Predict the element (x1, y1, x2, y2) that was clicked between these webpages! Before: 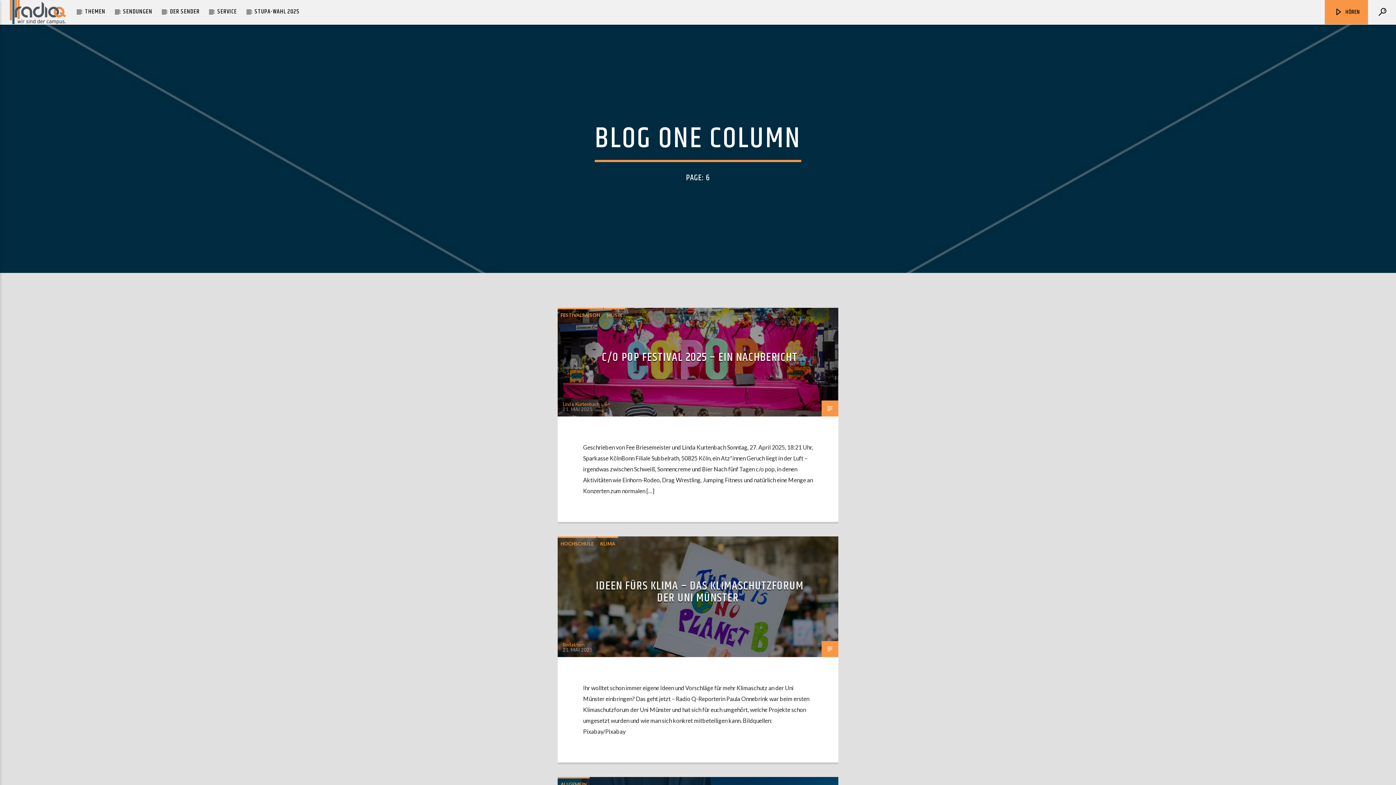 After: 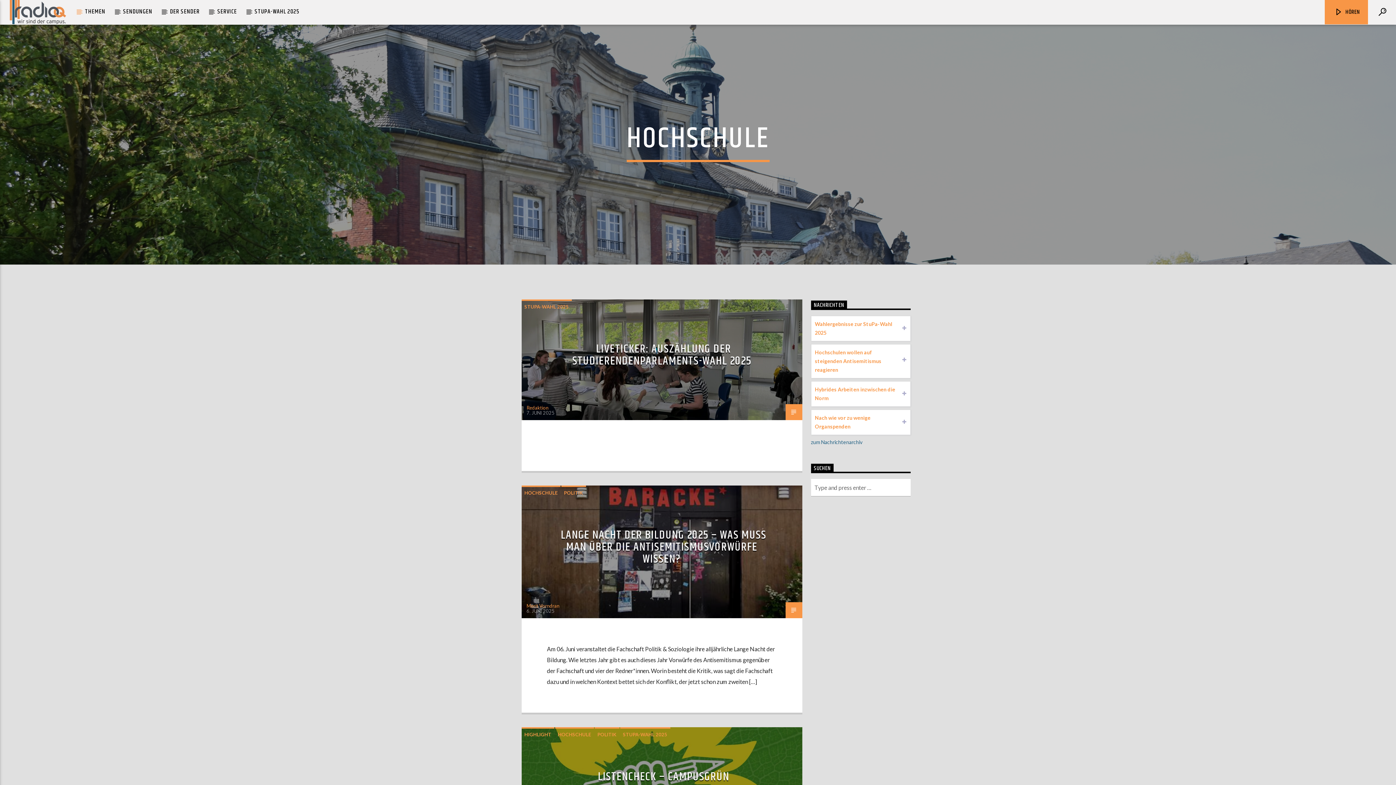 Action: label: HOCHSCHULE bbox: (557, 536, 596, 549)